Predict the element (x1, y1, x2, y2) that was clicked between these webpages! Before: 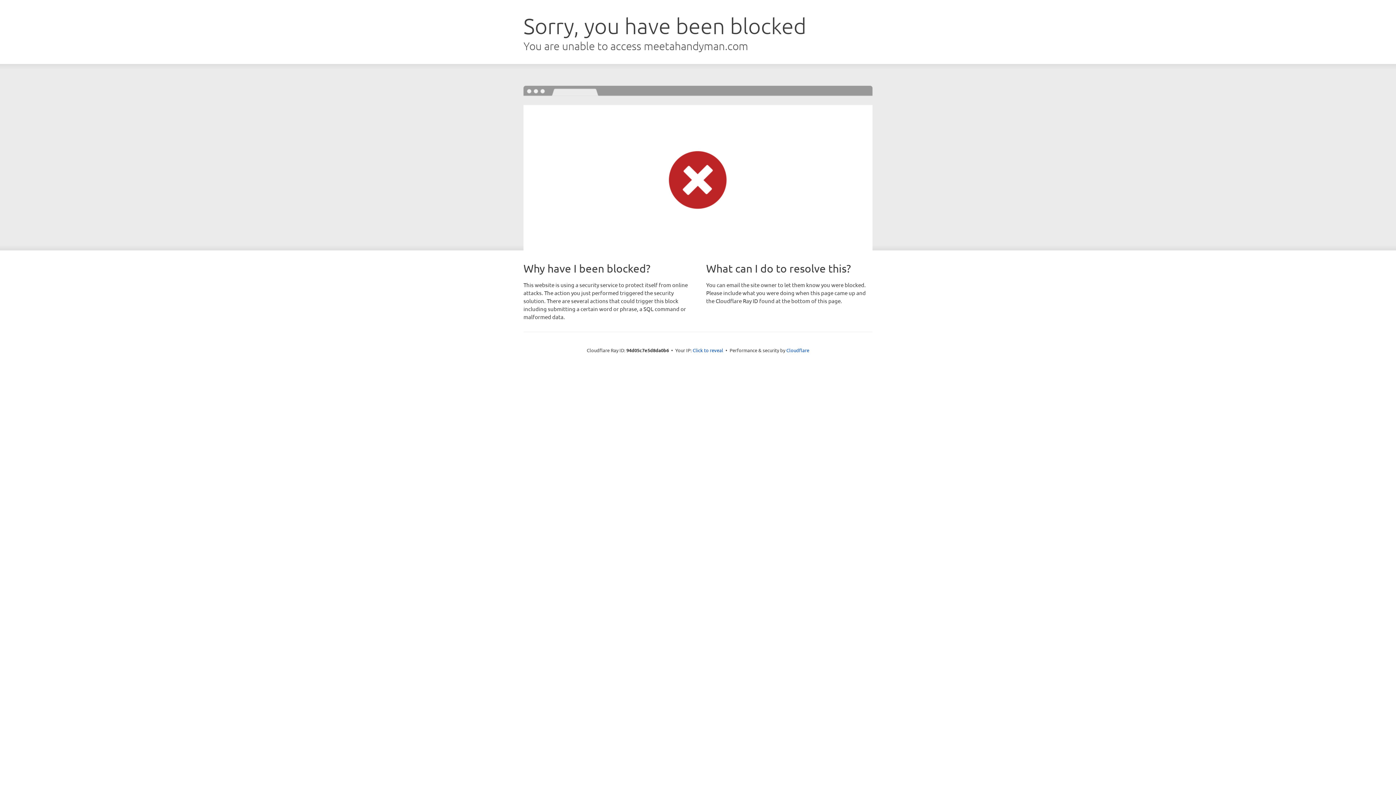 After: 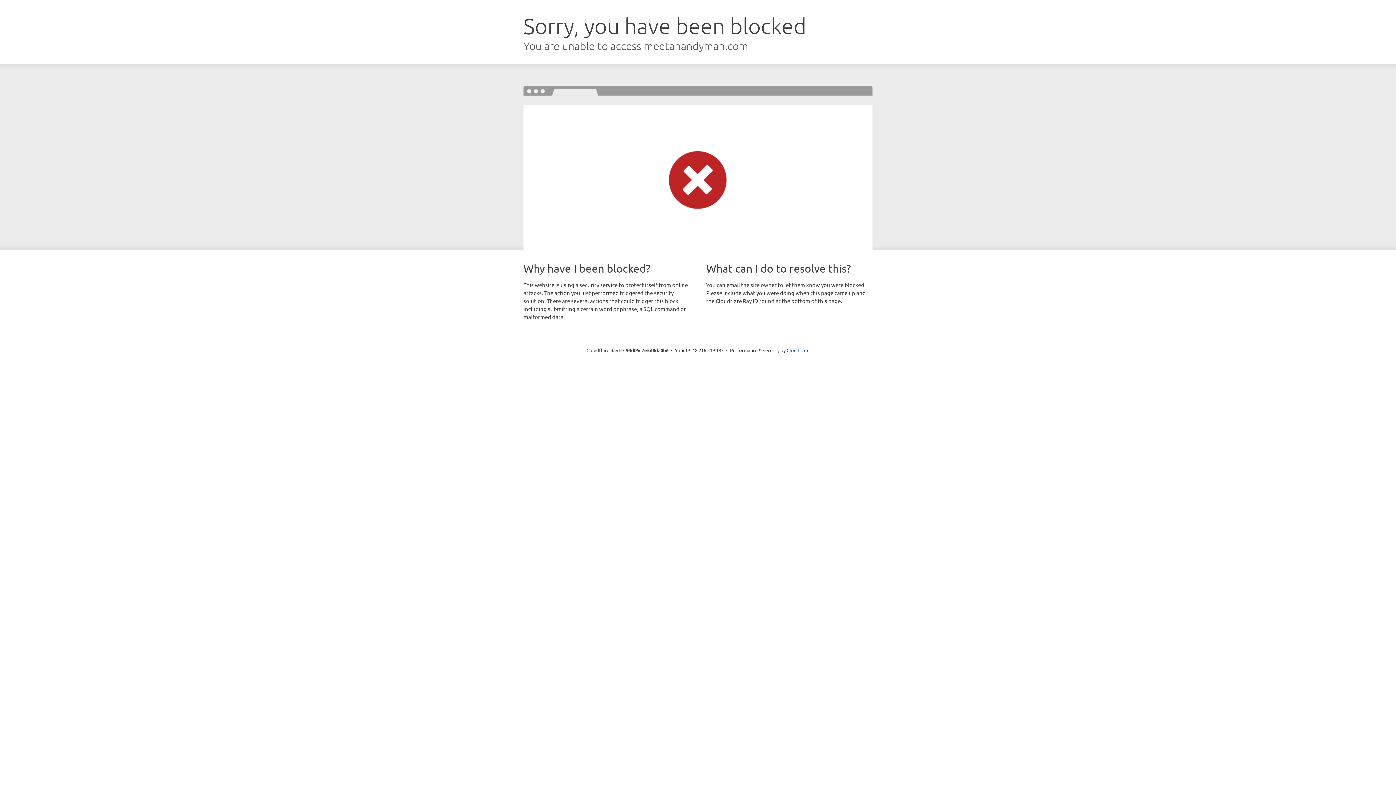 Action: bbox: (692, 346, 723, 353) label: Click to reveal